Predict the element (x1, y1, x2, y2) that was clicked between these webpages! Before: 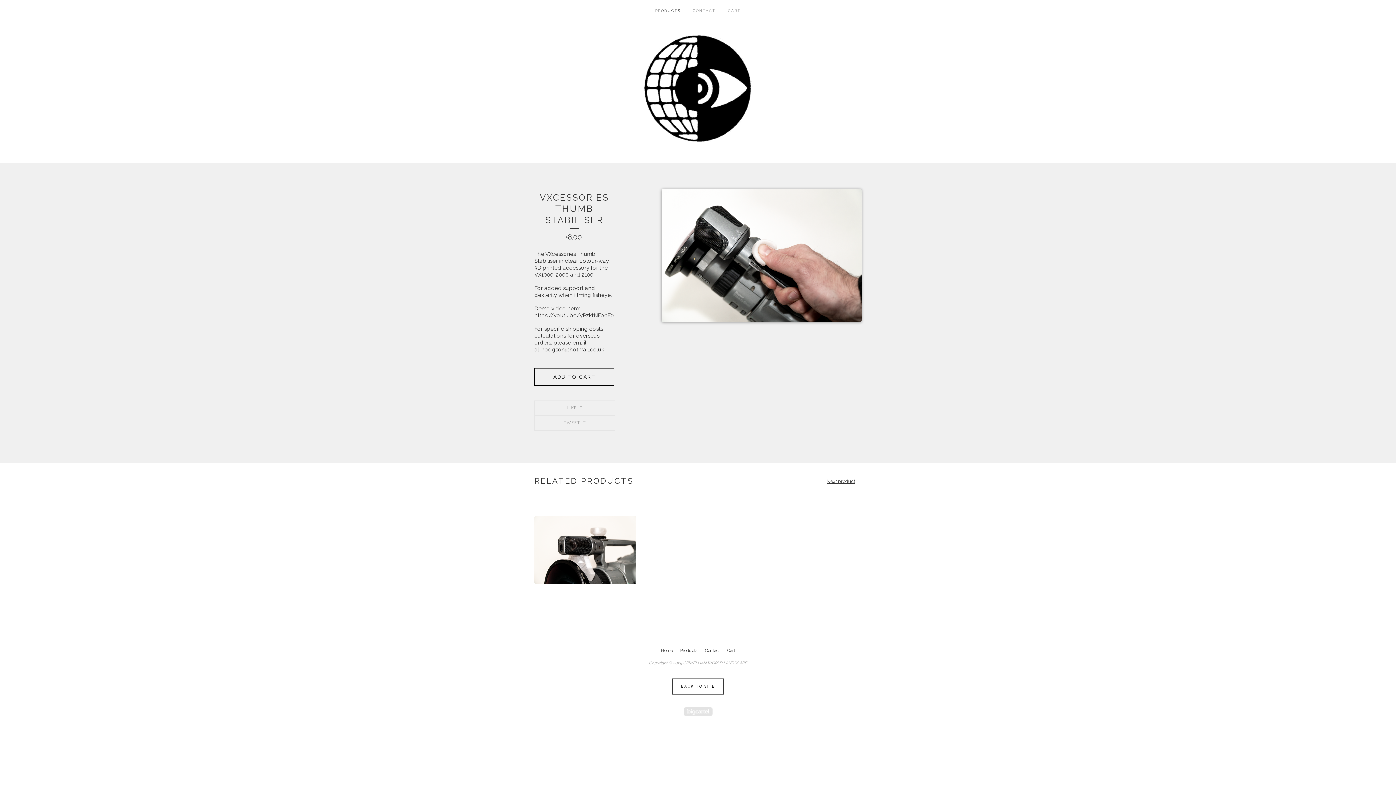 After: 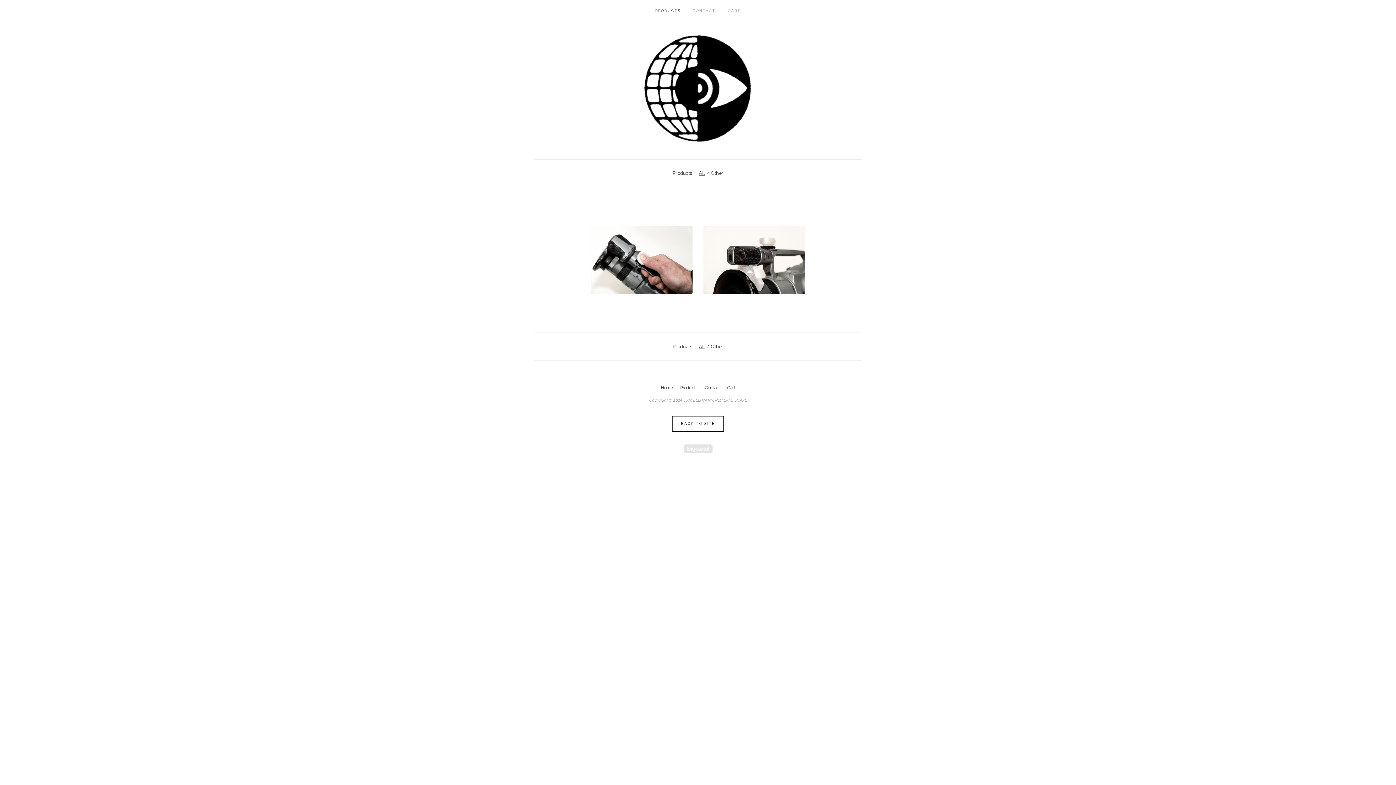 Action: bbox: (649, 0, 686, 18) label: PRODUCTS